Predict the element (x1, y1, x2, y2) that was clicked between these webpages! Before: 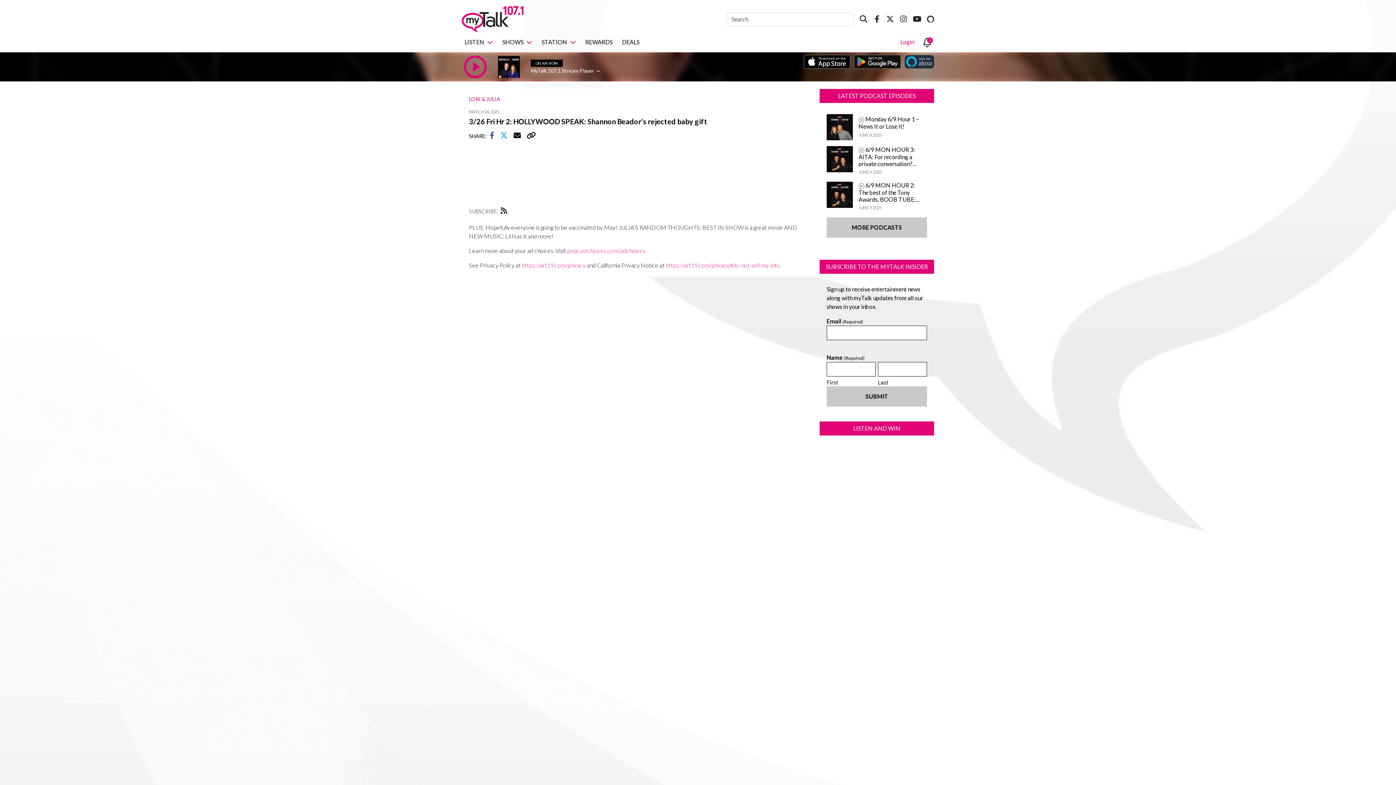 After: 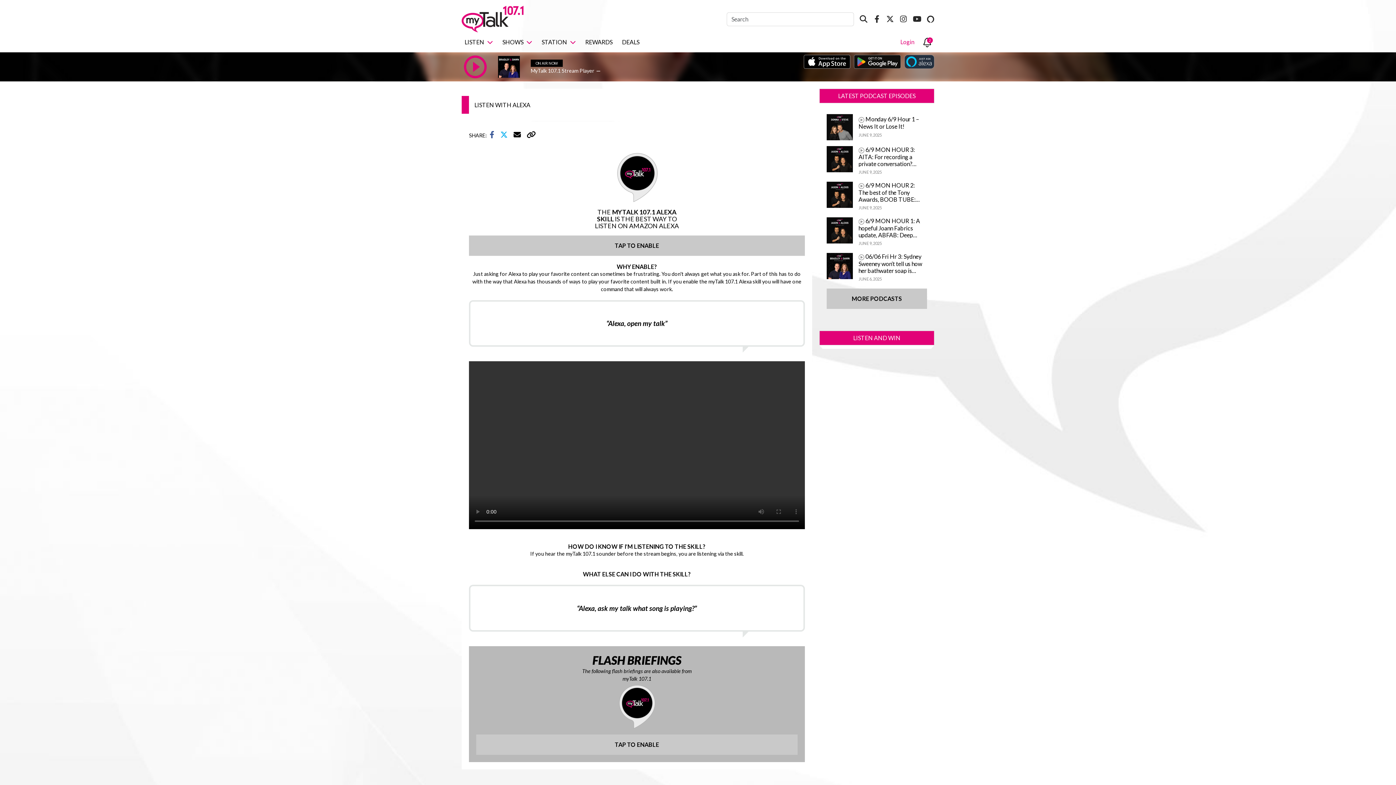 Action: bbox: (927, 15, 934, 22)